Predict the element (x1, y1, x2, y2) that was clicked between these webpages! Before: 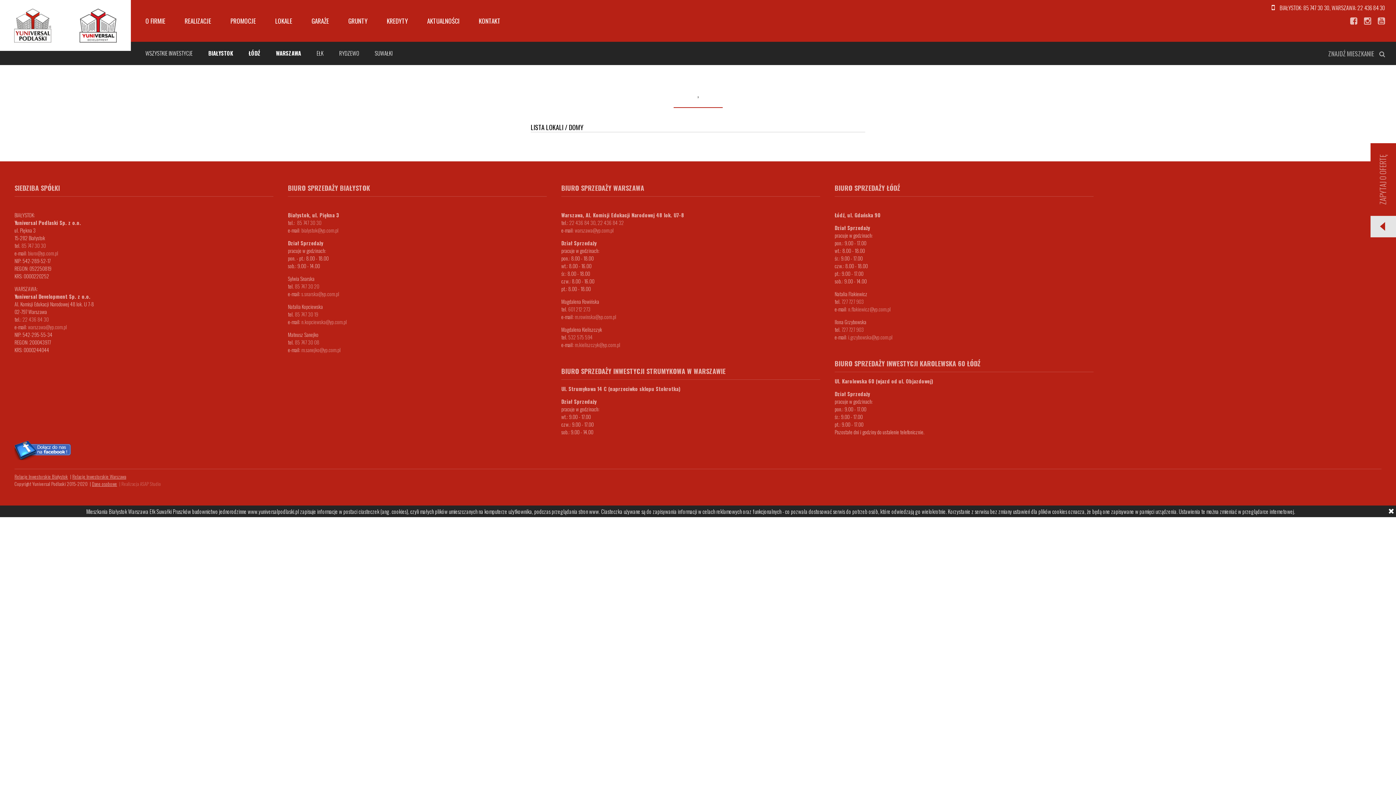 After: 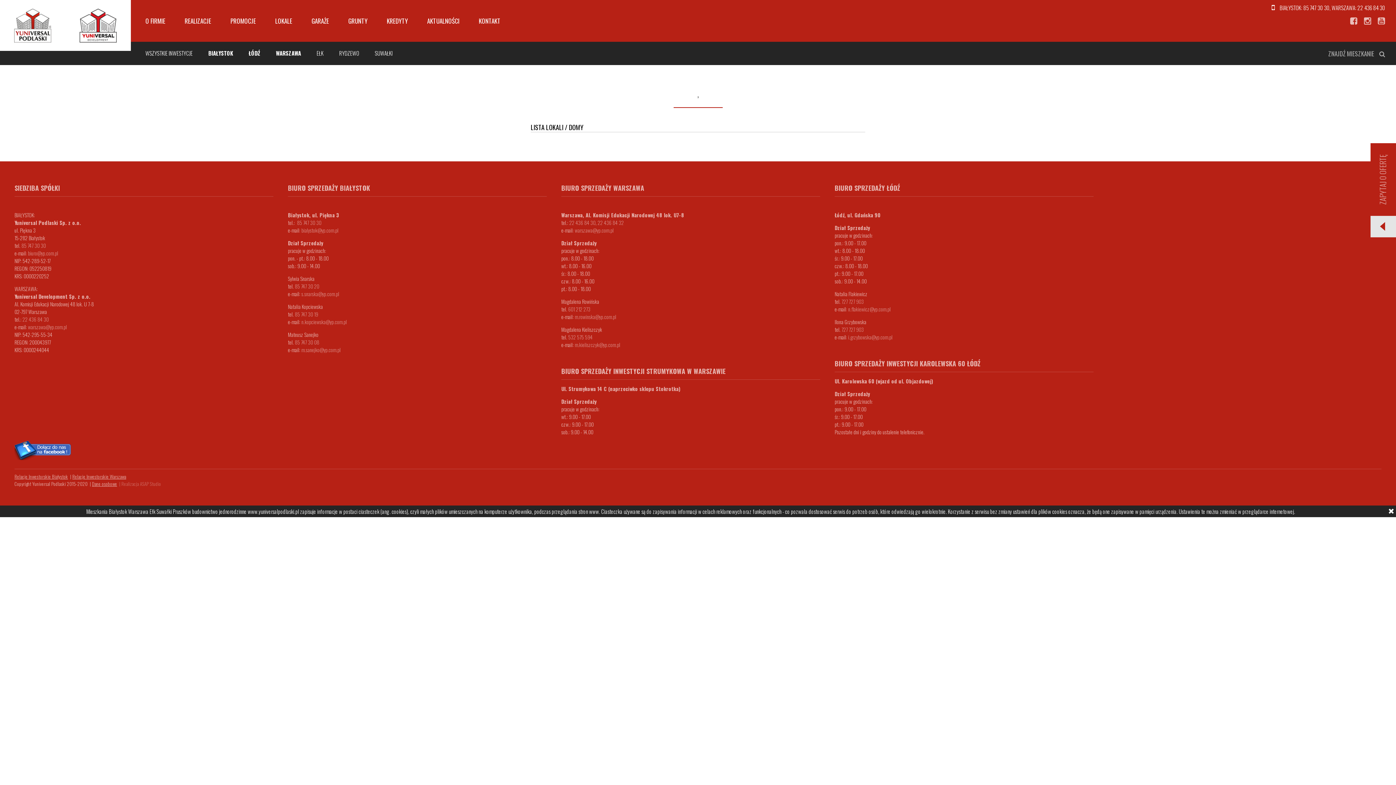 Action: bbox: (14, 454, 70, 461)